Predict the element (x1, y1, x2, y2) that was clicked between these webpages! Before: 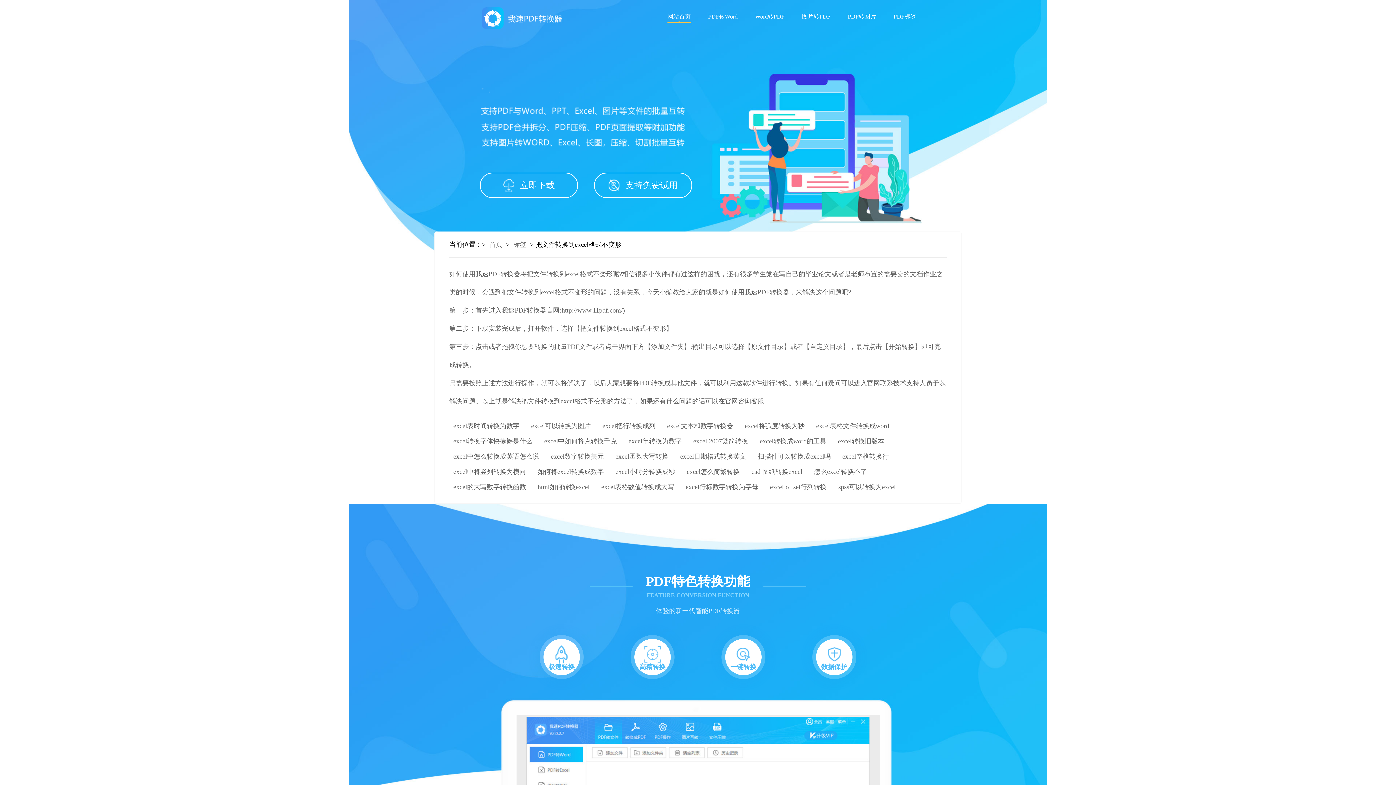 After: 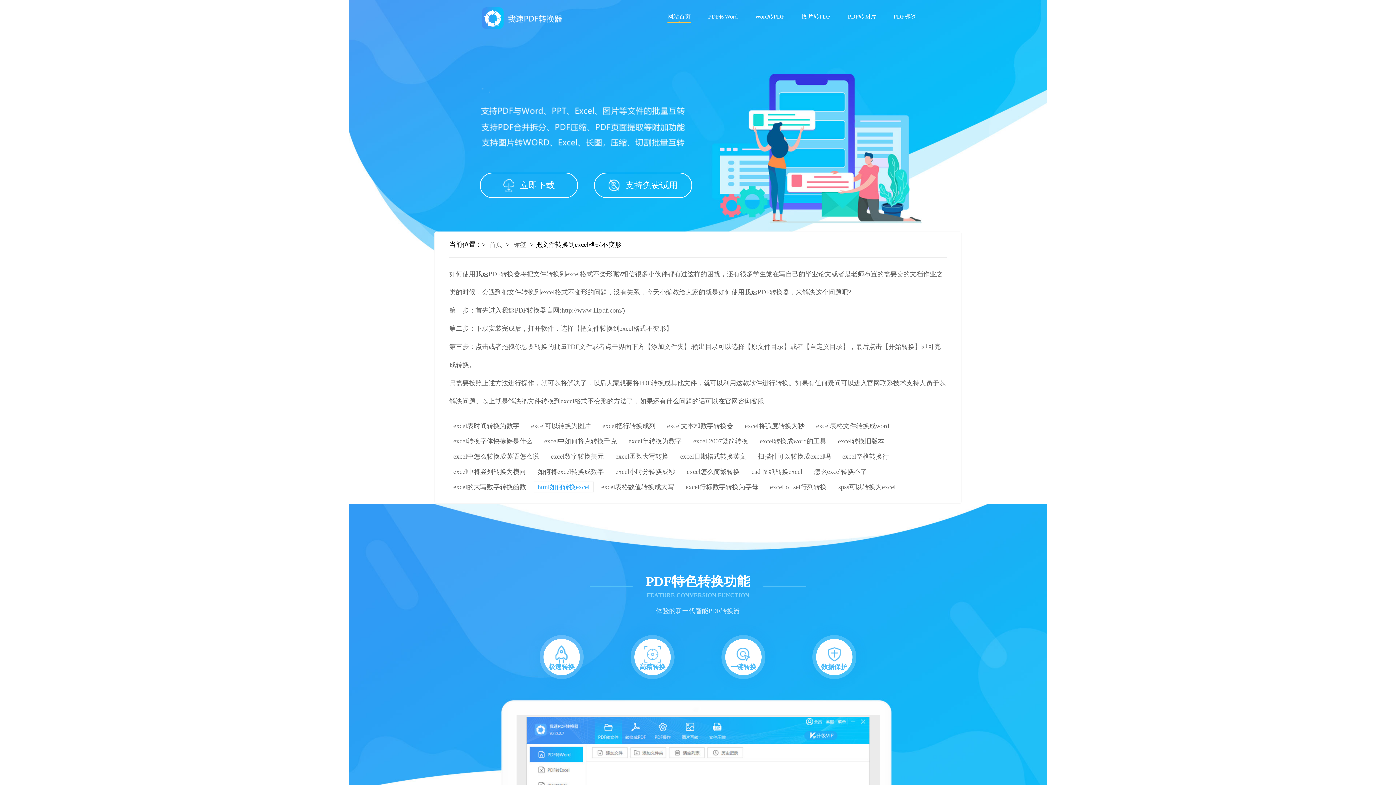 Action: label: html如何转换excel bbox: (533, 481, 593, 492)